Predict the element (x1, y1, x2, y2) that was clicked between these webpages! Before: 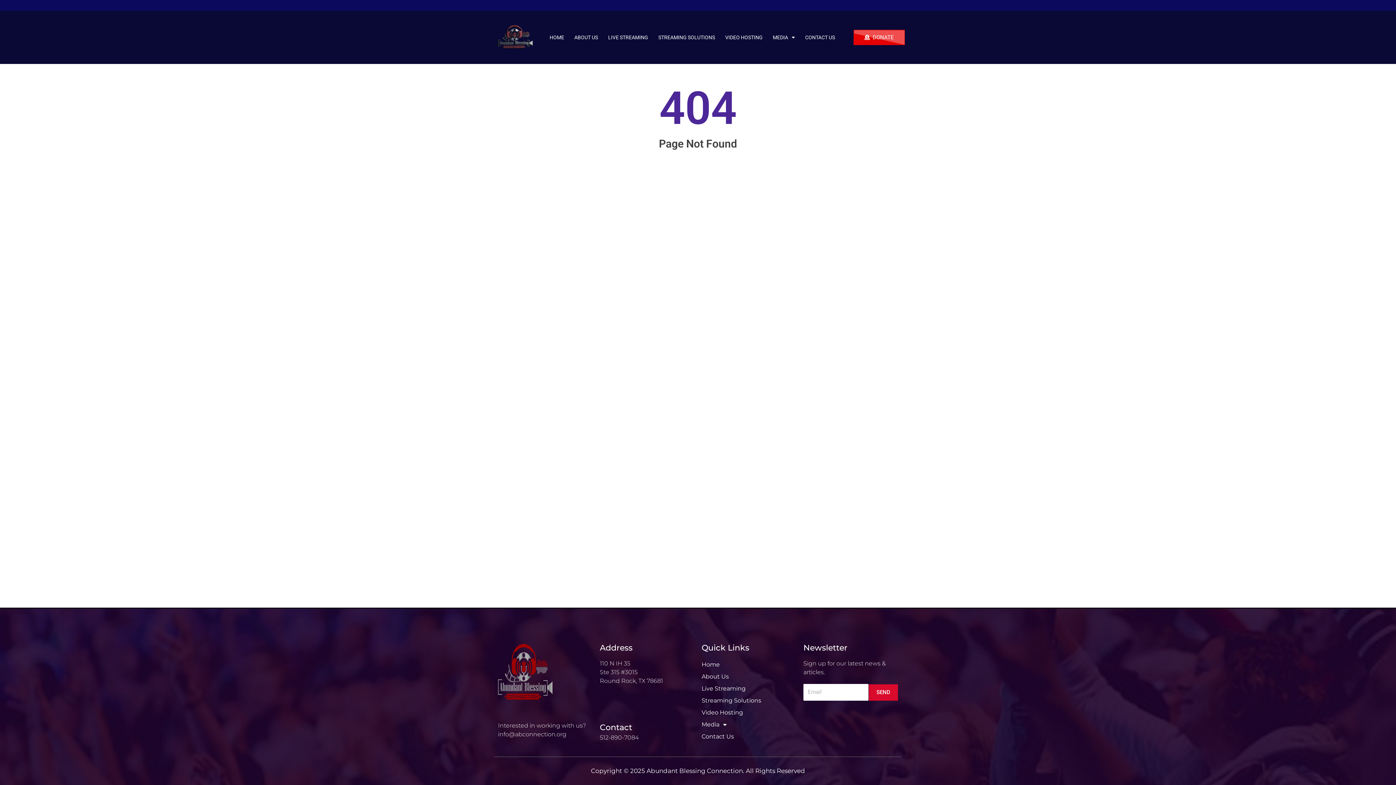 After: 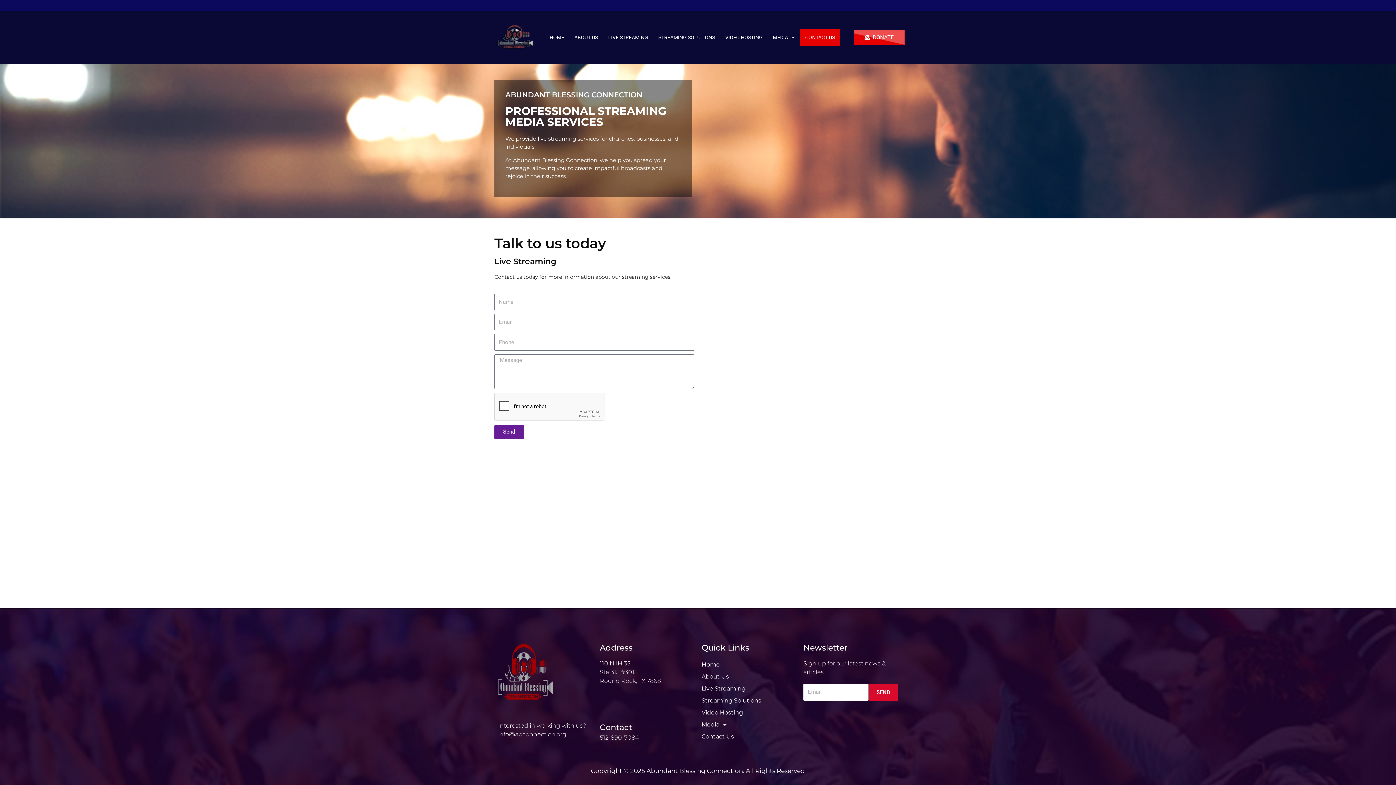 Action: bbox: (800, 29, 840, 45) label: CONTACT US